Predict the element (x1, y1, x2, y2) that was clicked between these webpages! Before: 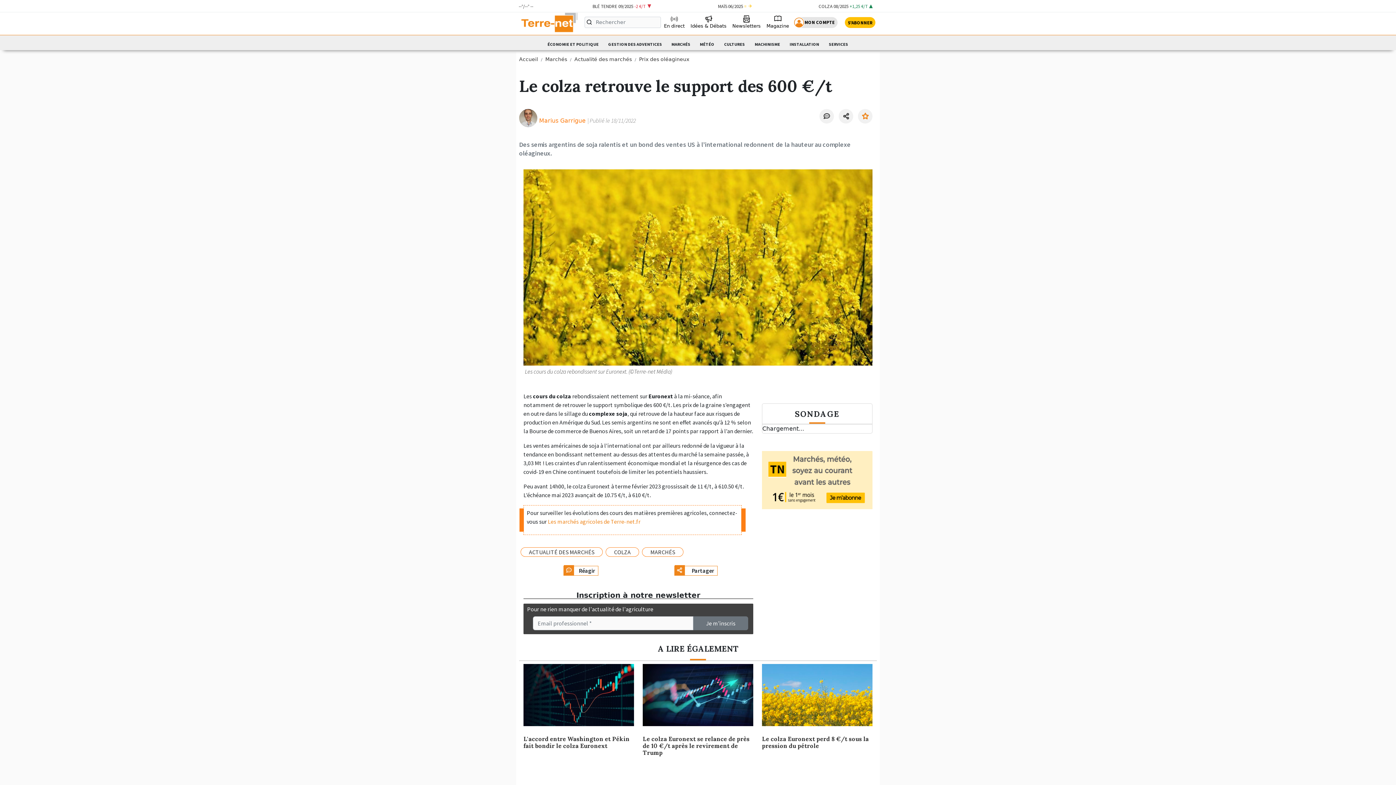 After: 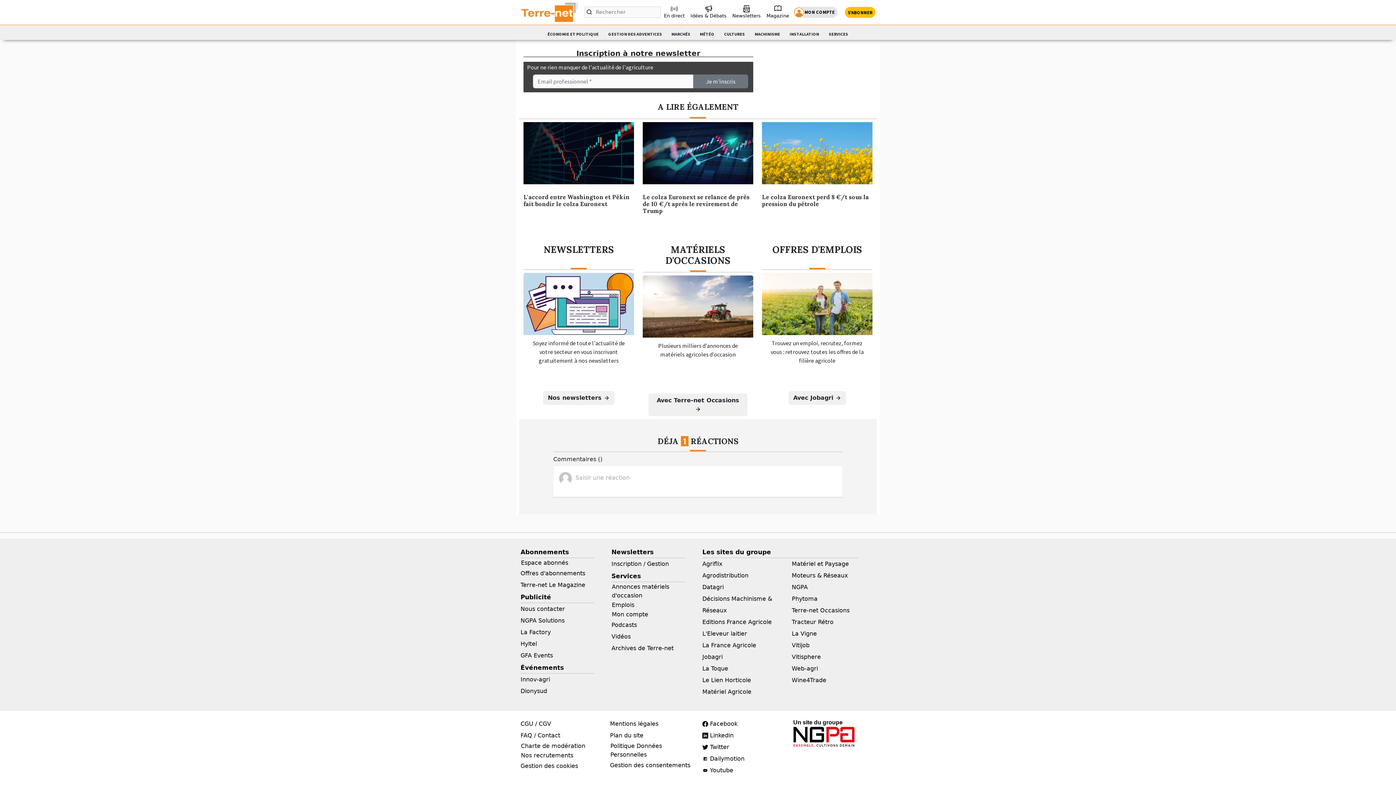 Action: label:  Réagir bbox: (564, 567, 598, 574)